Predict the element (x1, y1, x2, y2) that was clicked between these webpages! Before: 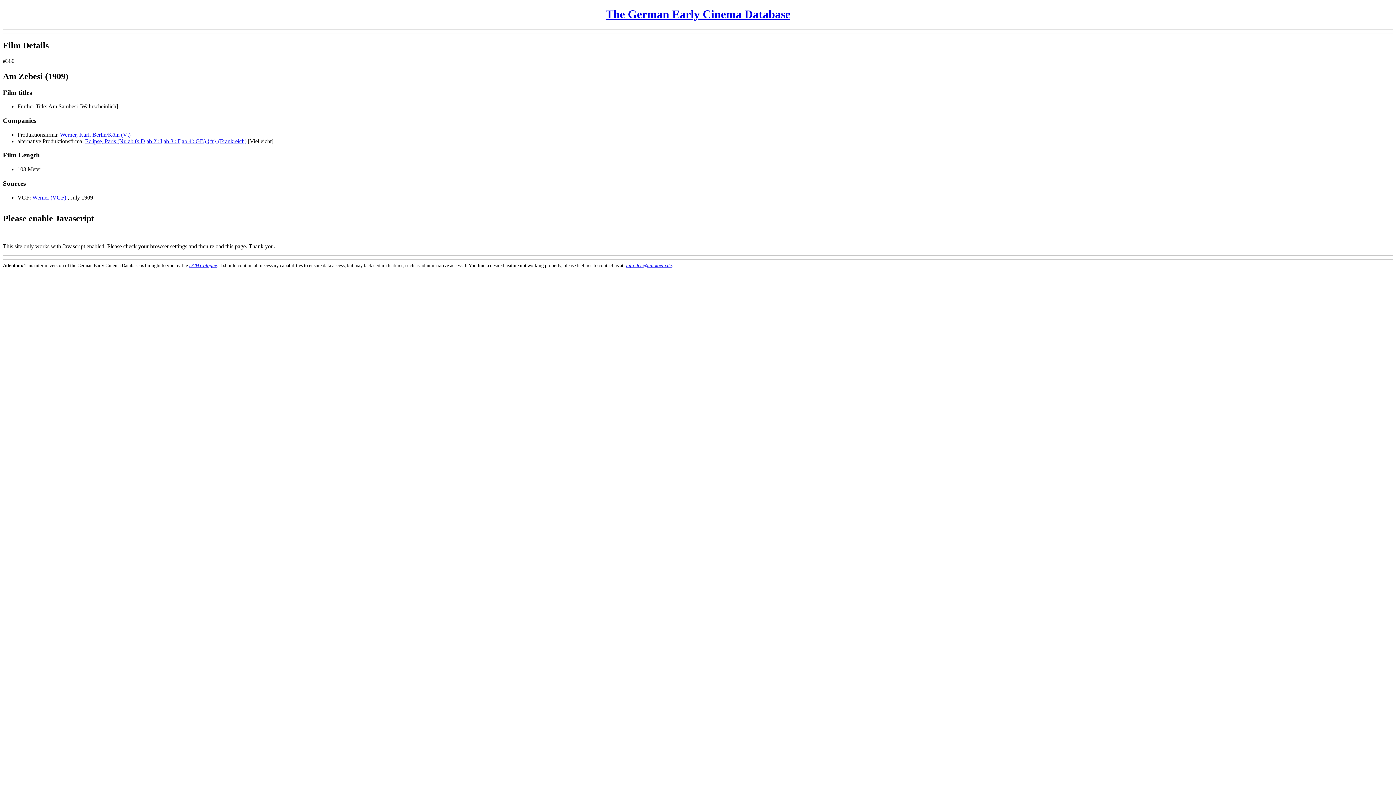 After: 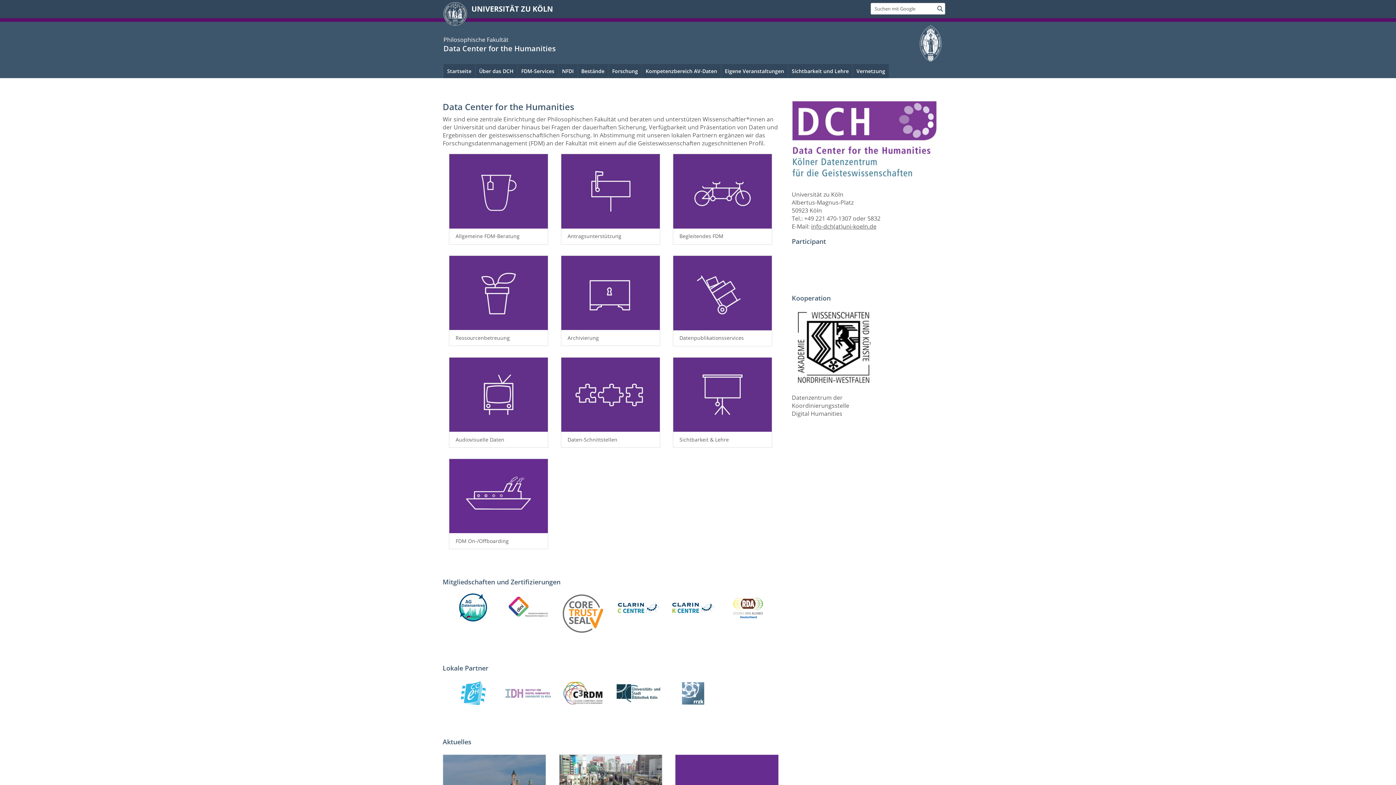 Action: label: DCH Cologne bbox: (189, 263, 217, 268)